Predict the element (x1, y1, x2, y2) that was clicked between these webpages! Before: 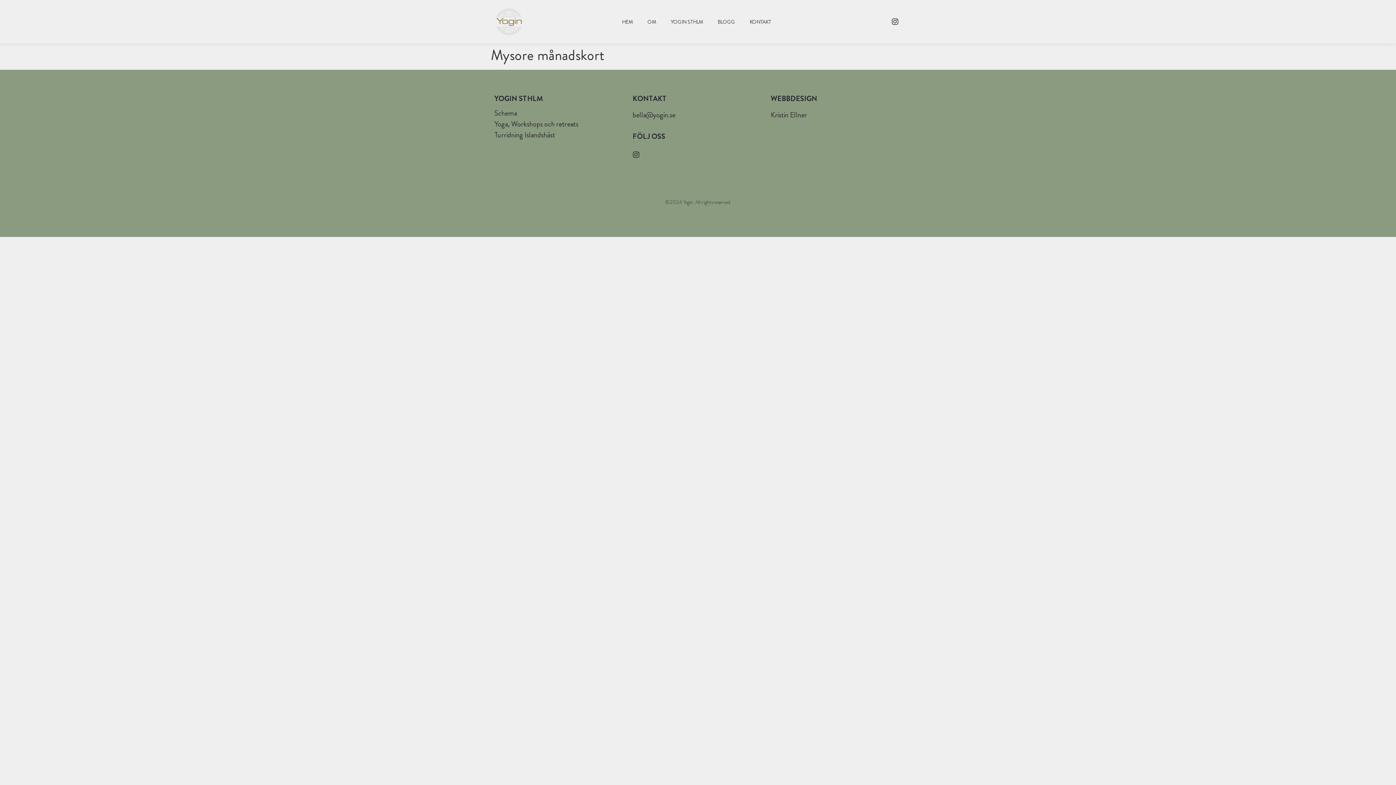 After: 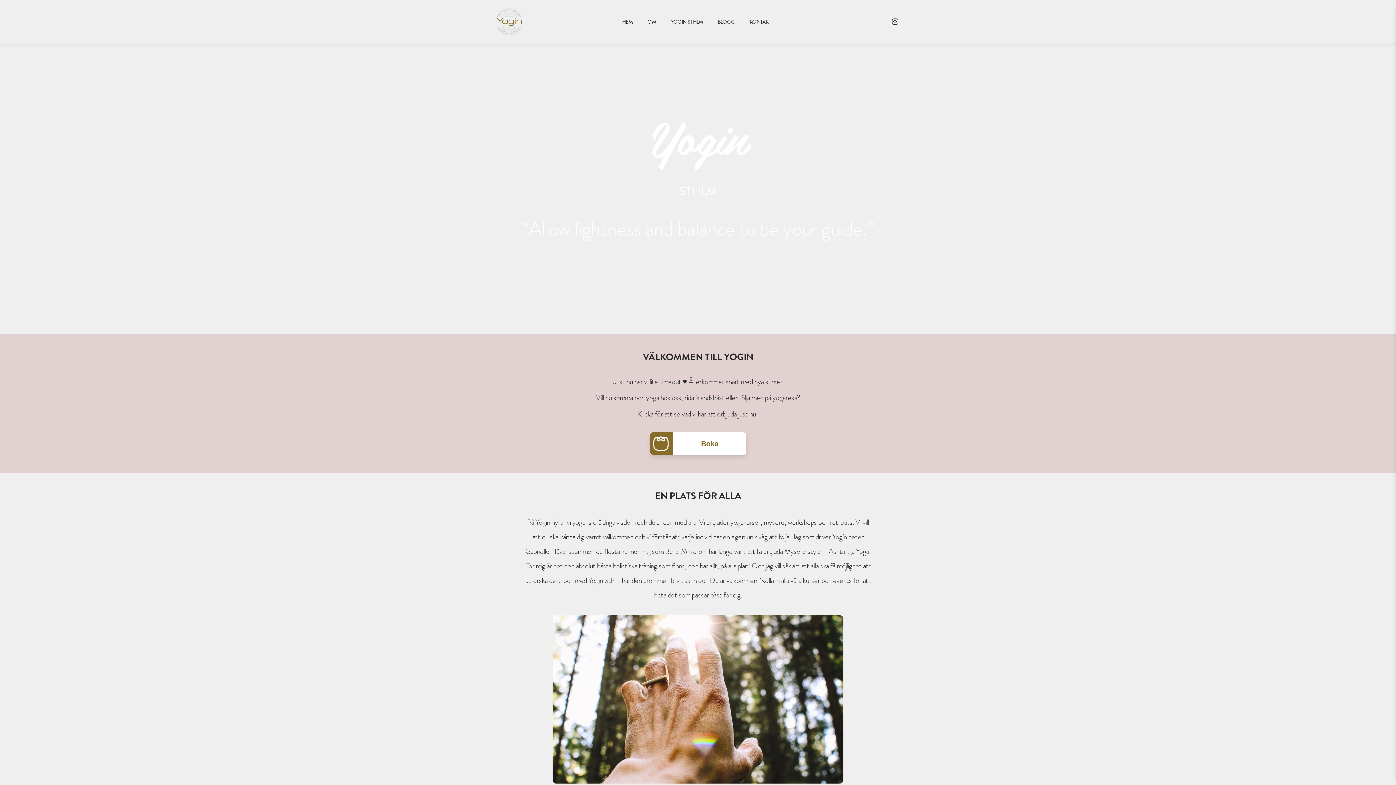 Action: bbox: (494, 7, 523, 36)